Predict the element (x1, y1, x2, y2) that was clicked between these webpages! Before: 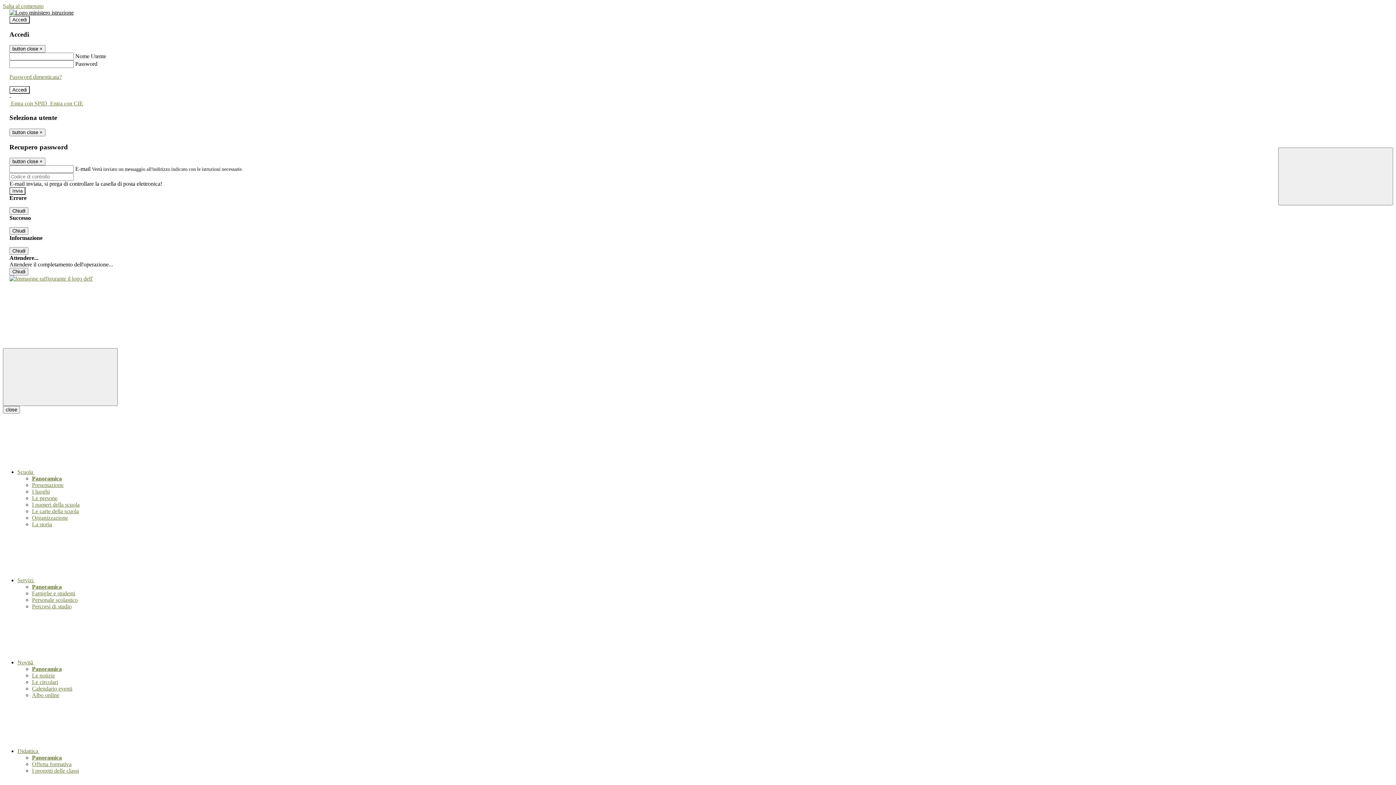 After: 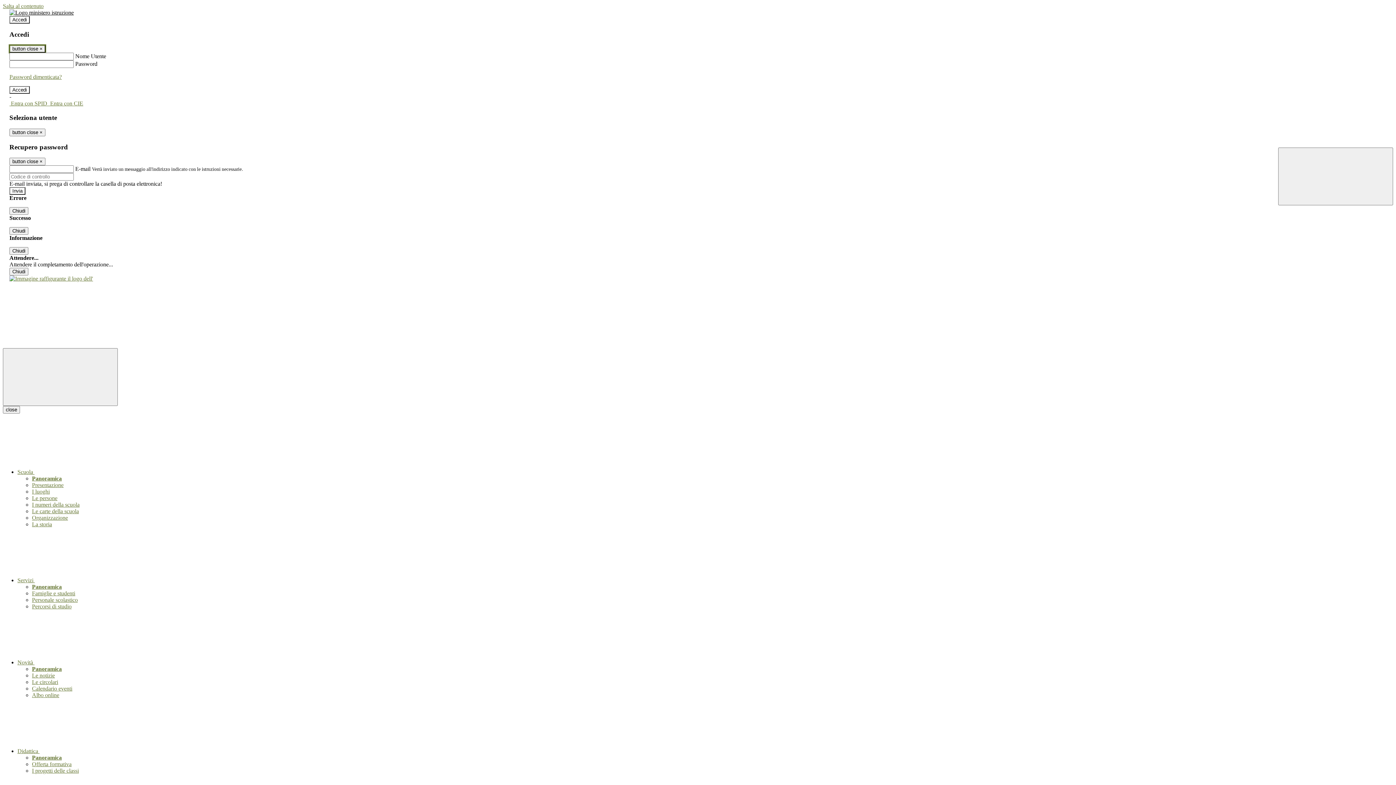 Action: label: Close bbox: (9, 45, 45, 52)